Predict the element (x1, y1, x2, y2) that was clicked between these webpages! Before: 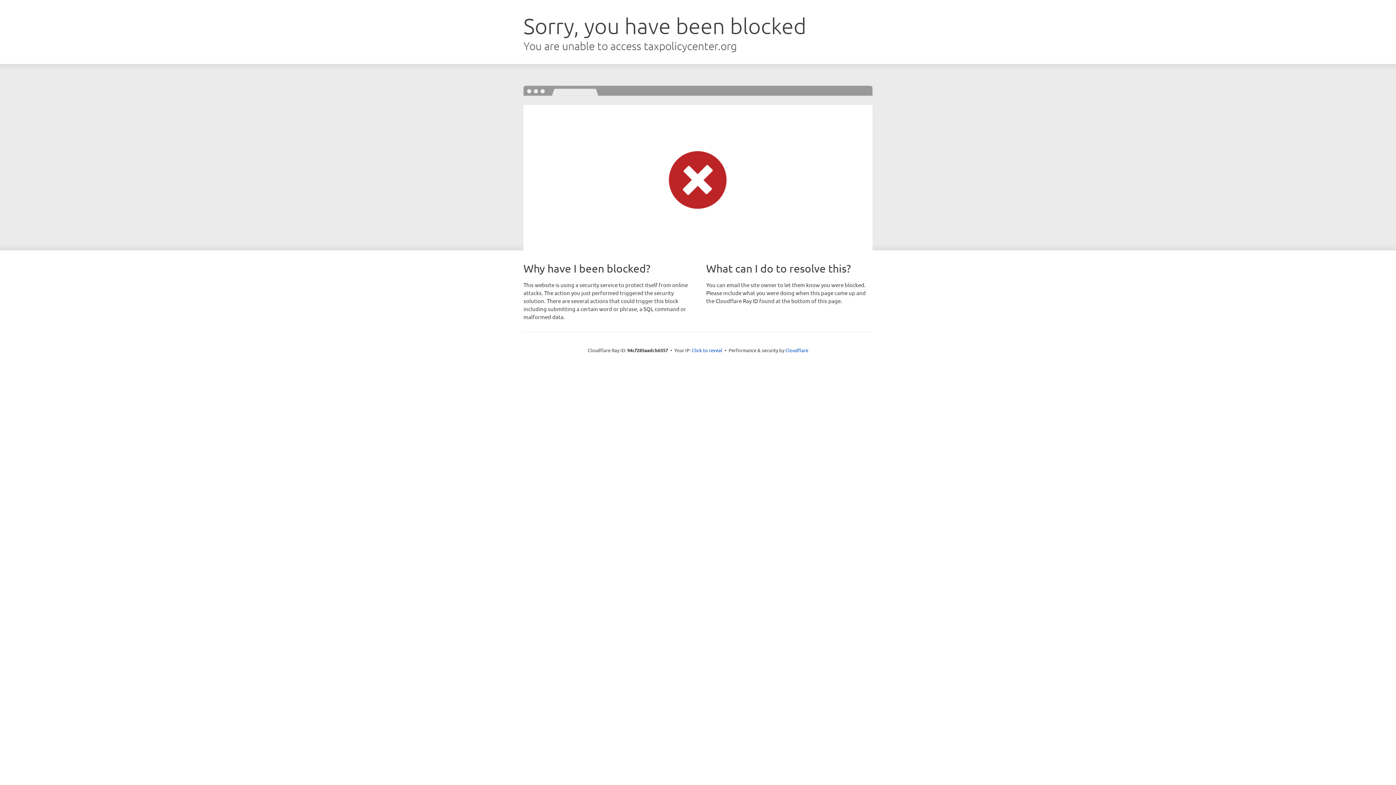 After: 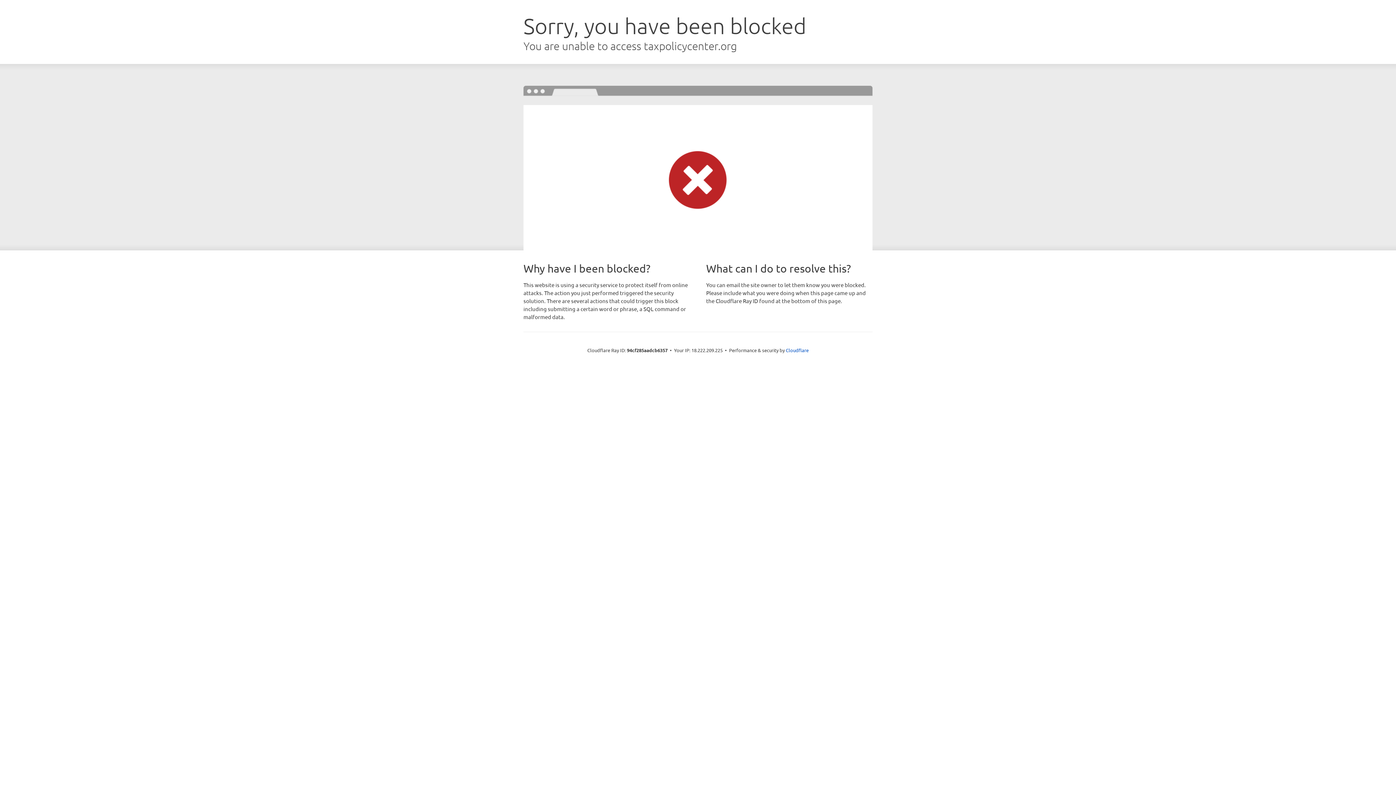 Action: bbox: (692, 346, 722, 353) label: Click to reveal